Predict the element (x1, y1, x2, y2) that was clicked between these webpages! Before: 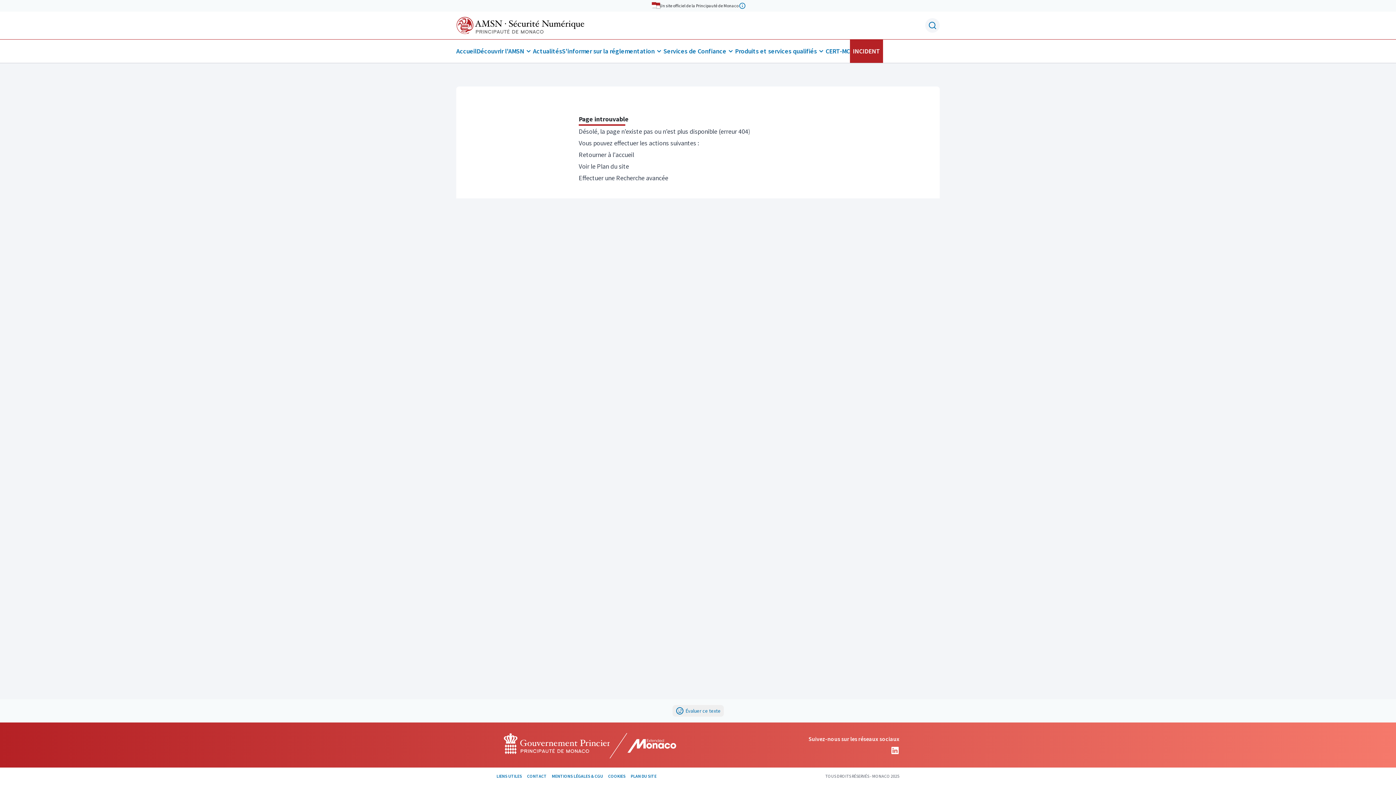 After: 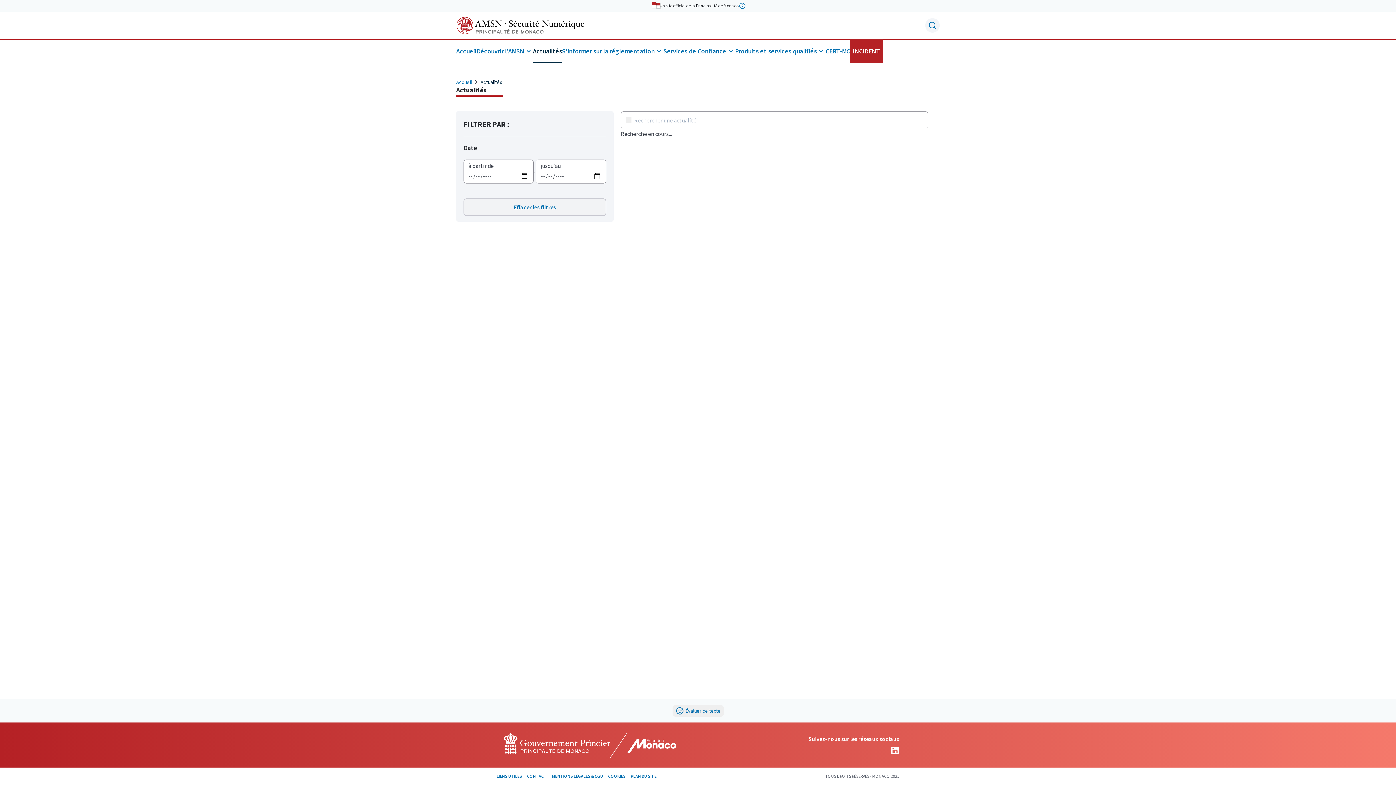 Action: label: Actualités bbox: (533, 39, 562, 62)